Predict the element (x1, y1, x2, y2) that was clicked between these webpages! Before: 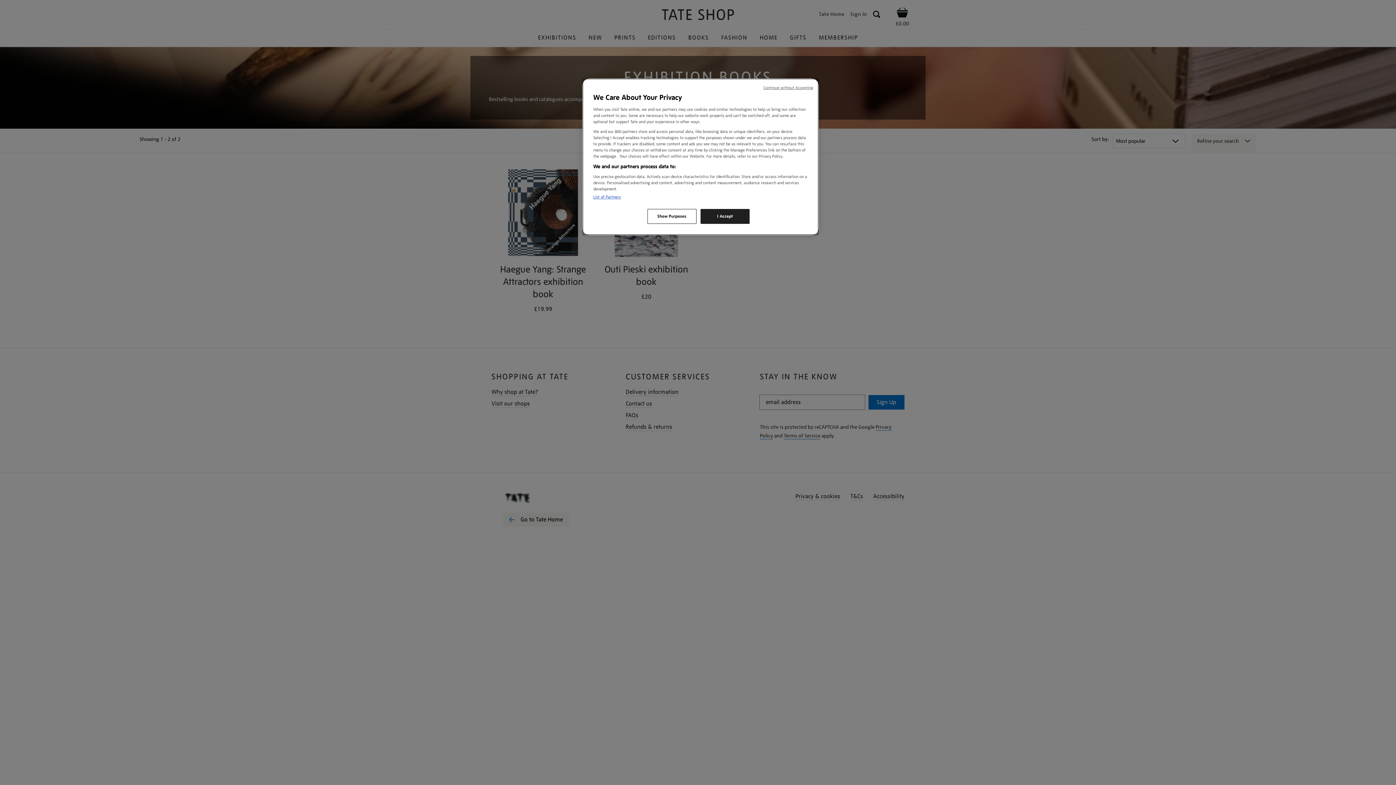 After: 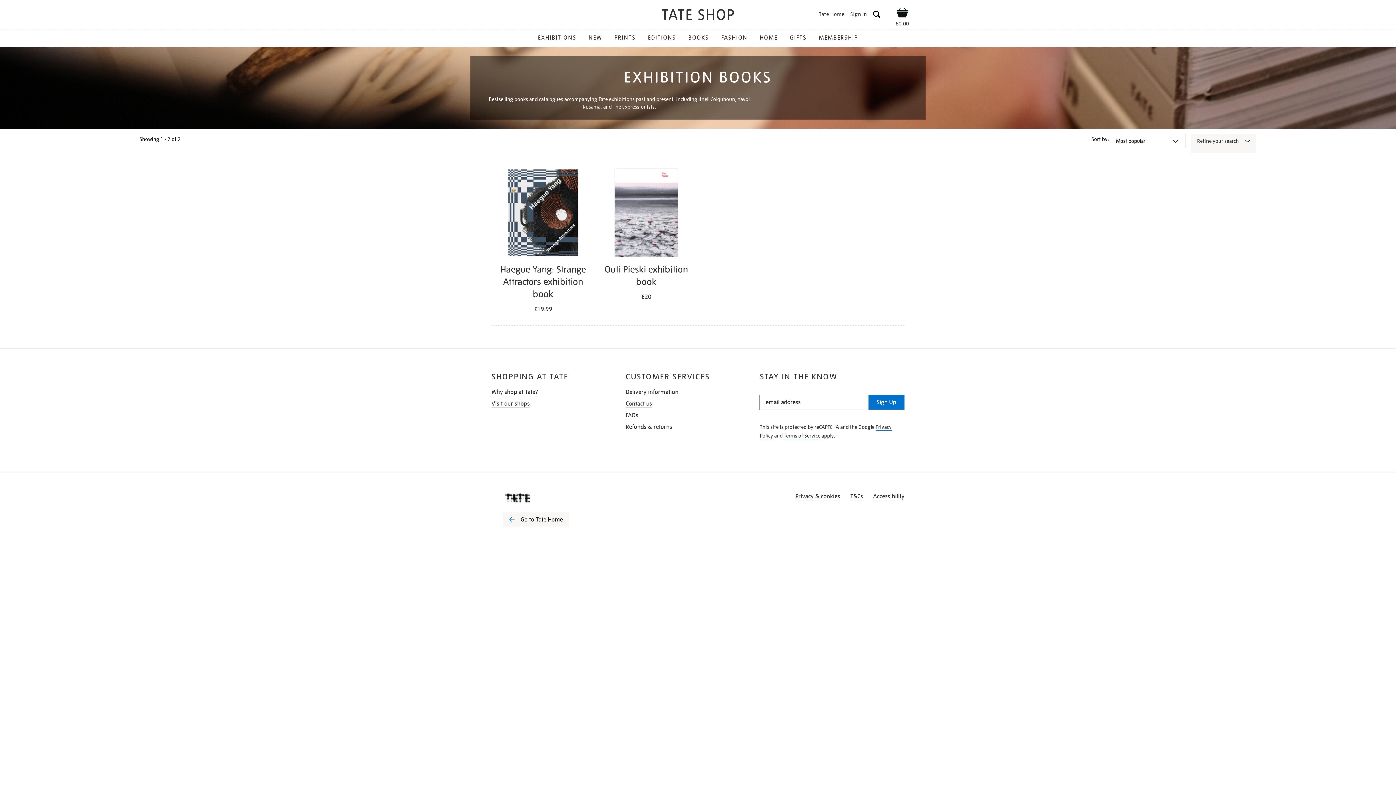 Action: bbox: (700, 209, 749, 224) label: I Accept